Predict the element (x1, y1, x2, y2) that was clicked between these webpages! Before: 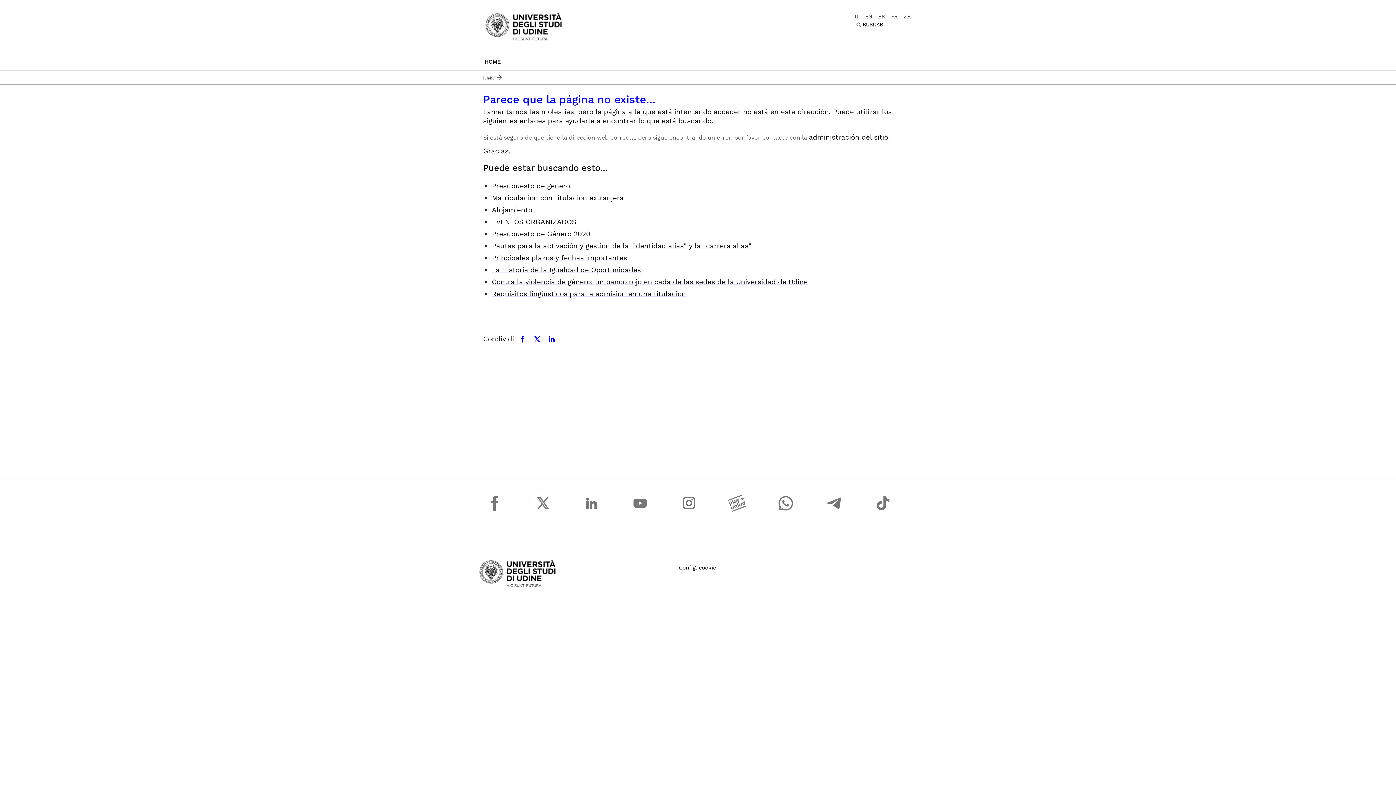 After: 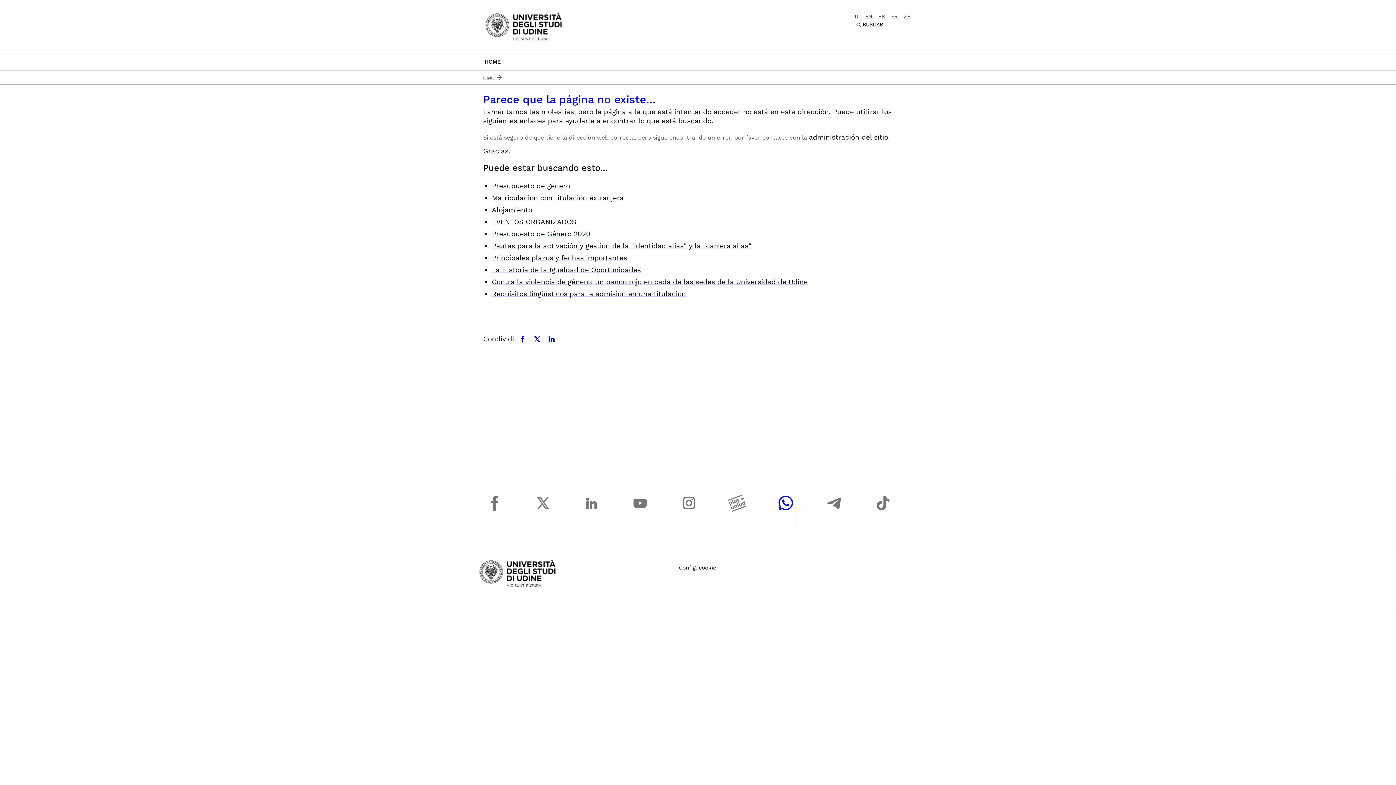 Action: bbox: (774, 492, 796, 527)